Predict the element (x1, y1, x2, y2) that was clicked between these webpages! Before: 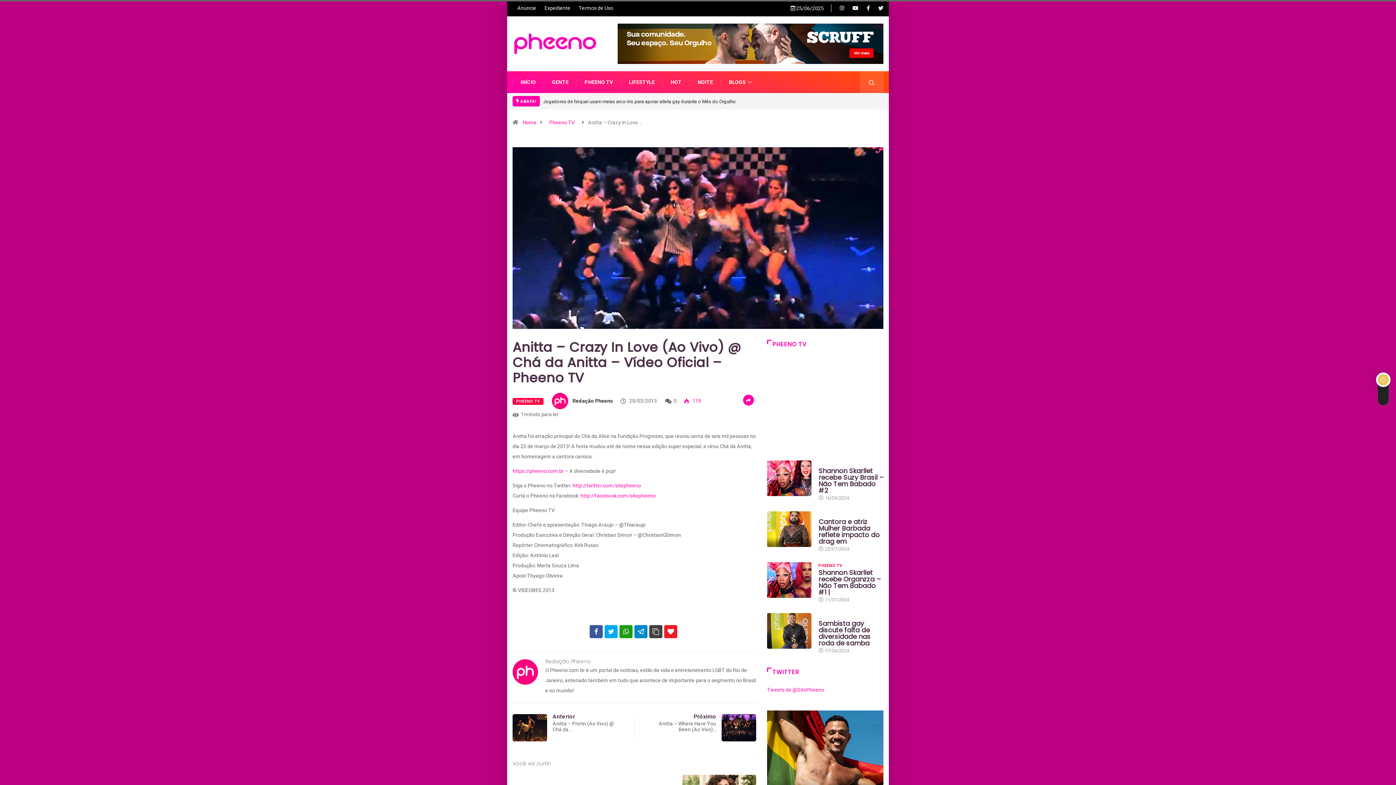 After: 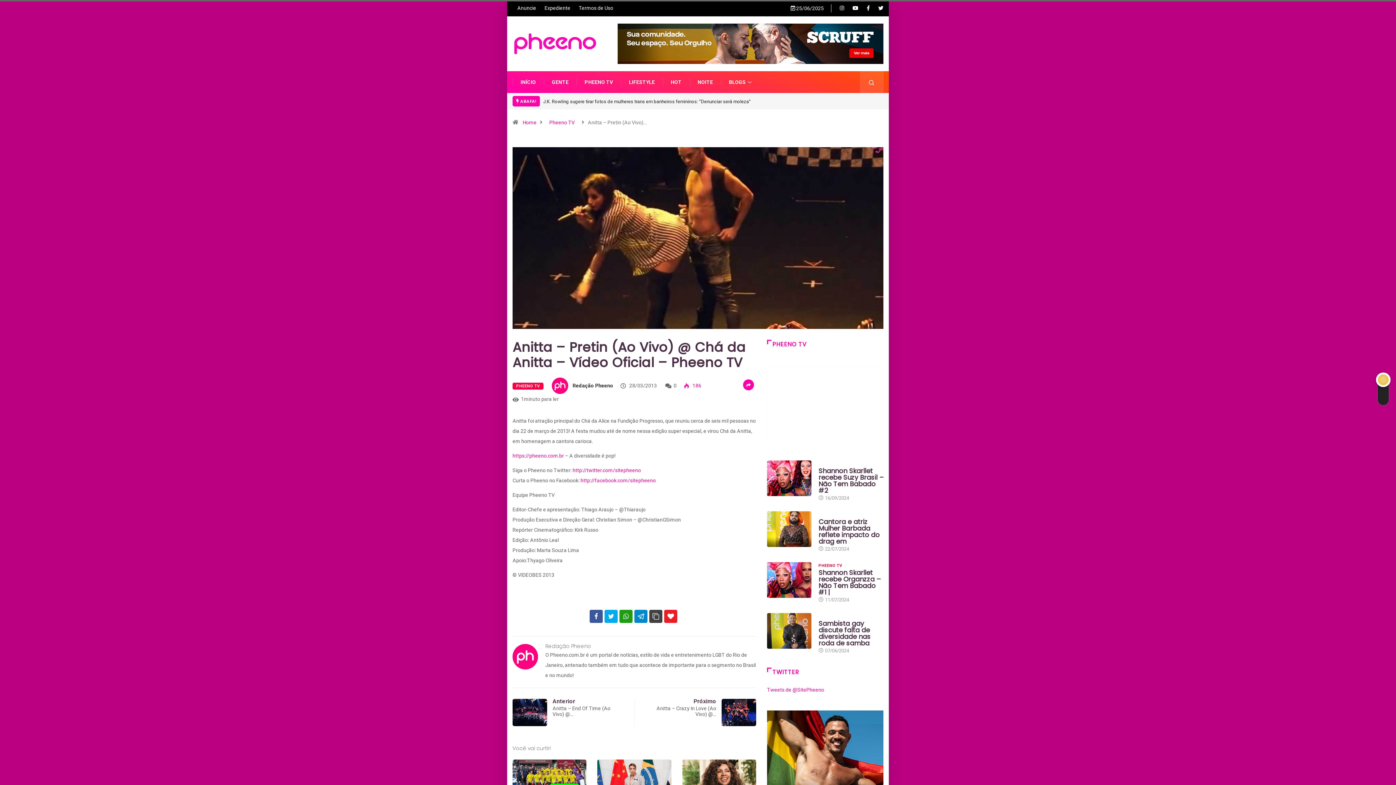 Action: bbox: (512, 714, 620, 732) label: Anterior

Anitta – Pretin (Ao Vivo) @ Chá da…